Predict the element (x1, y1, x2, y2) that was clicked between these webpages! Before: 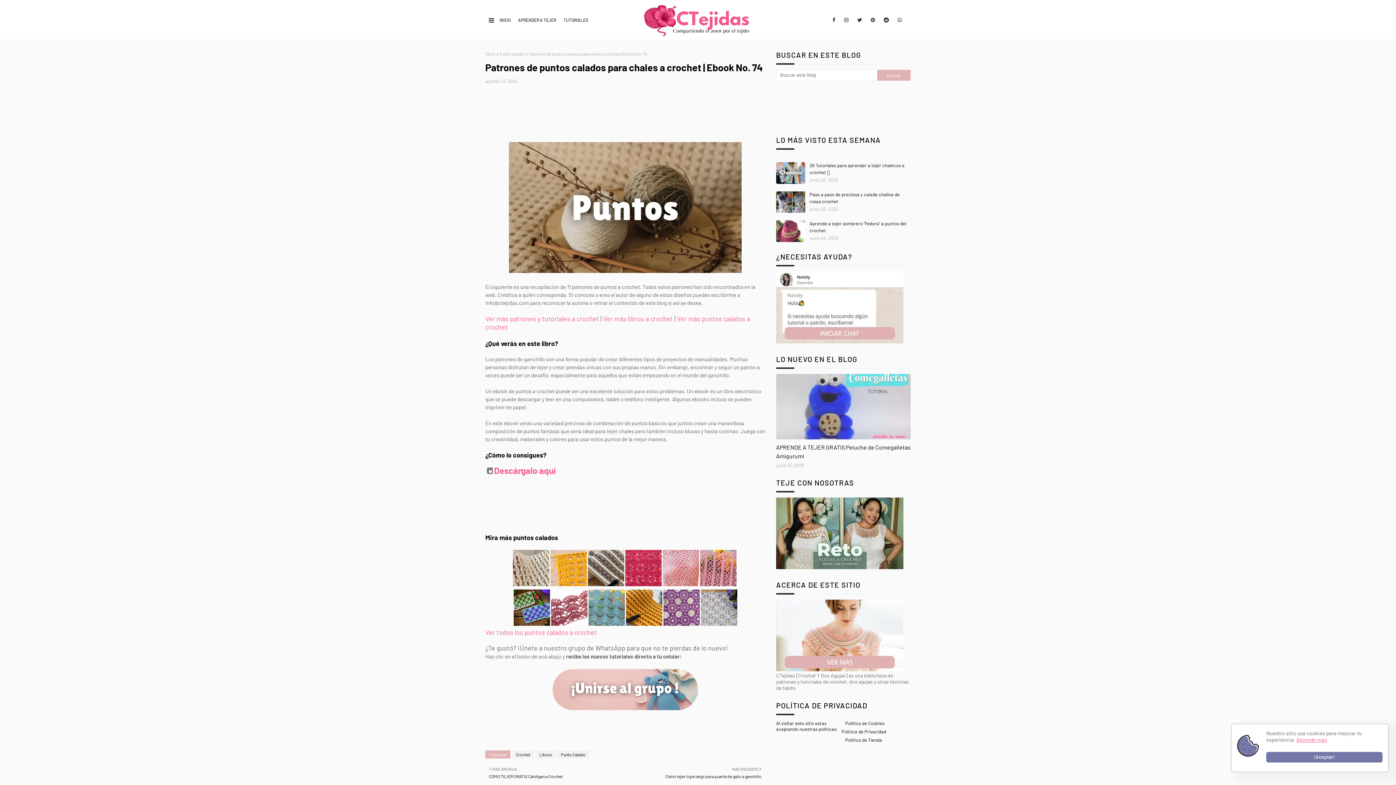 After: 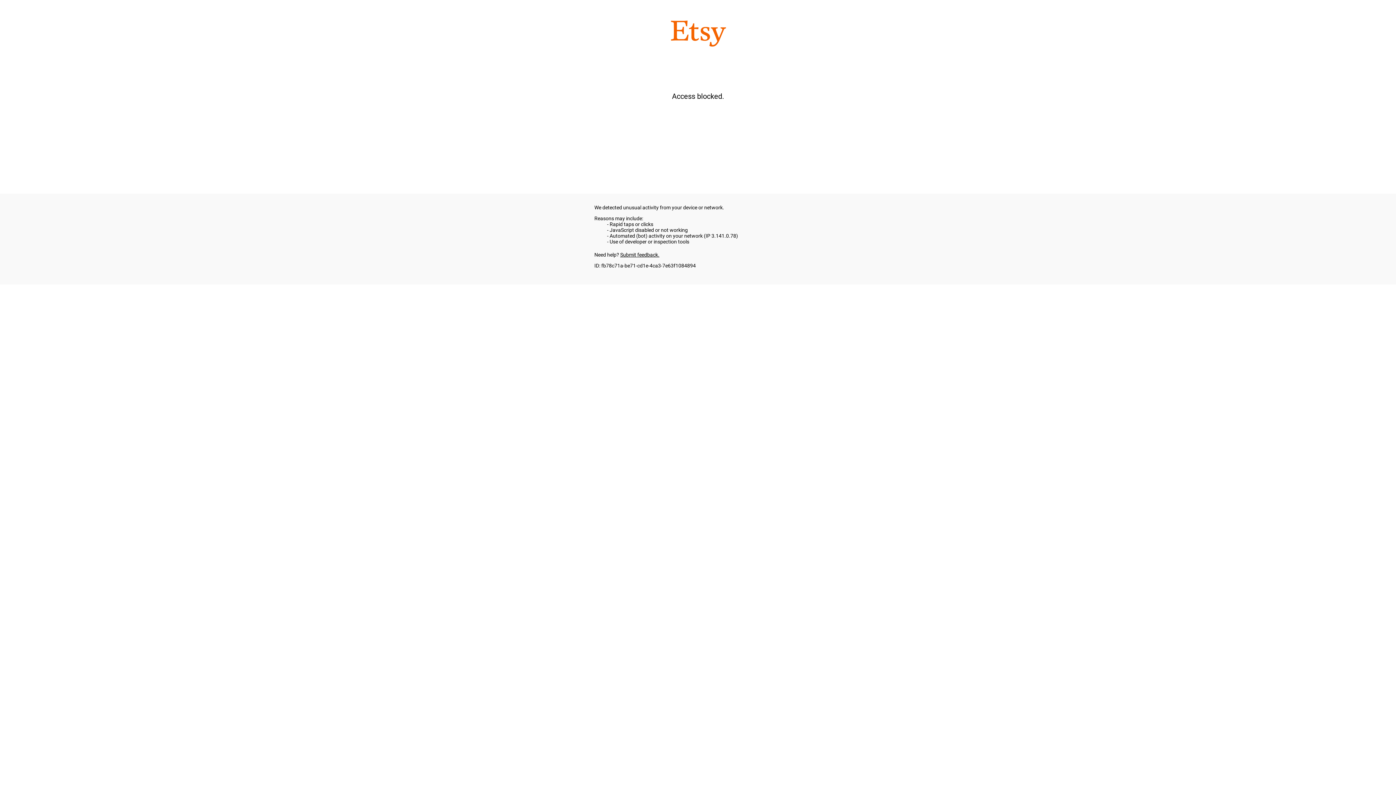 Action: label: Política de Tienda bbox: (845, 737, 910, 743)